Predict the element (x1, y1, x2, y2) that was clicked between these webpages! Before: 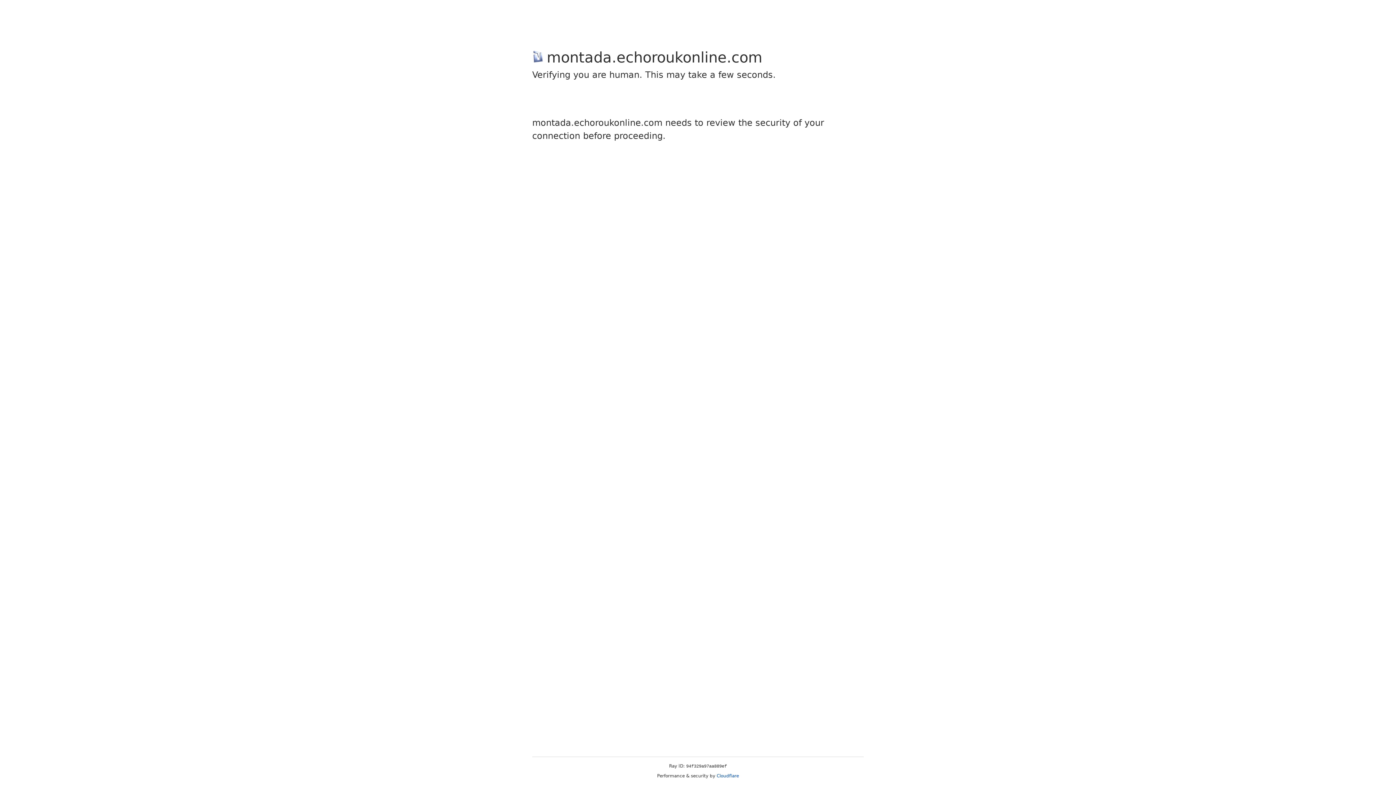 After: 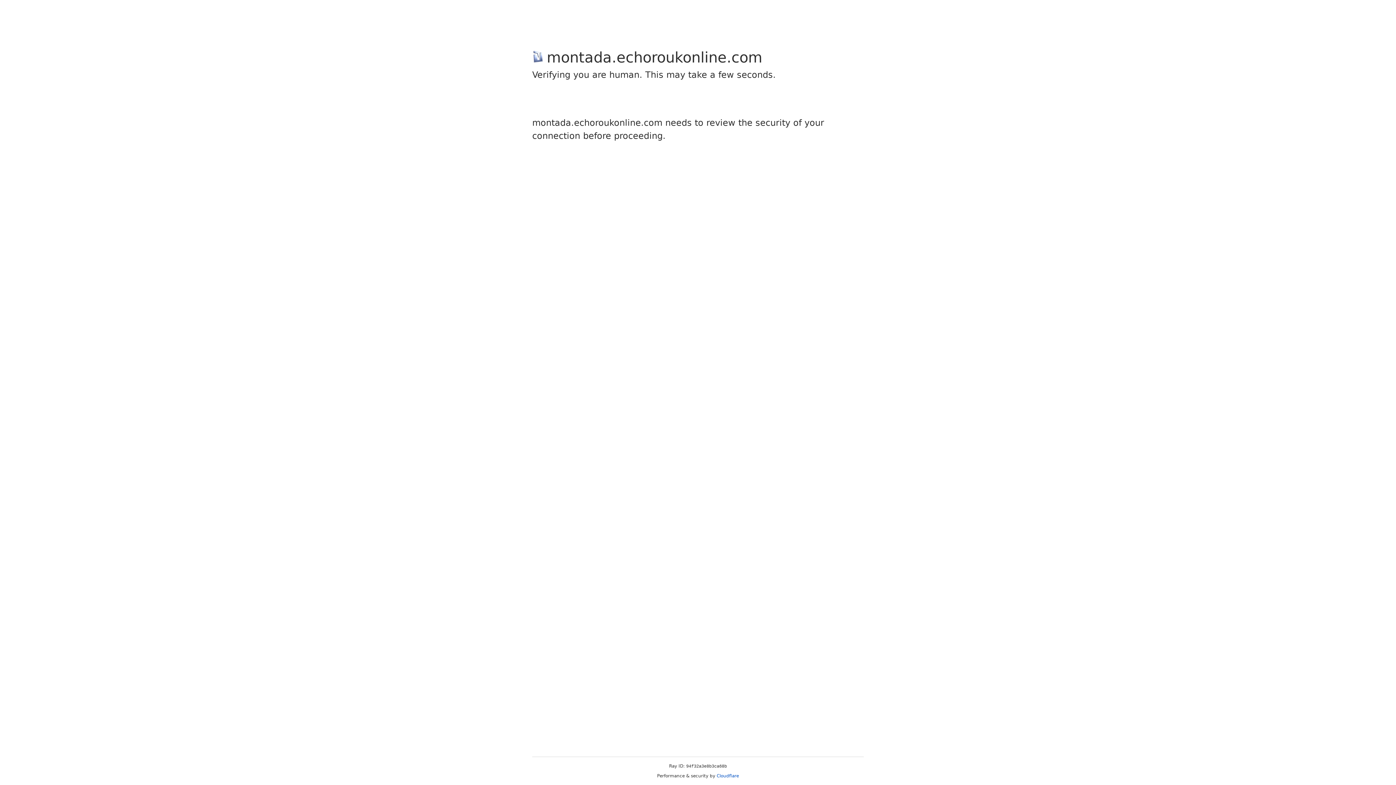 Action: label: Cloudflare bbox: (716, 773, 739, 778)